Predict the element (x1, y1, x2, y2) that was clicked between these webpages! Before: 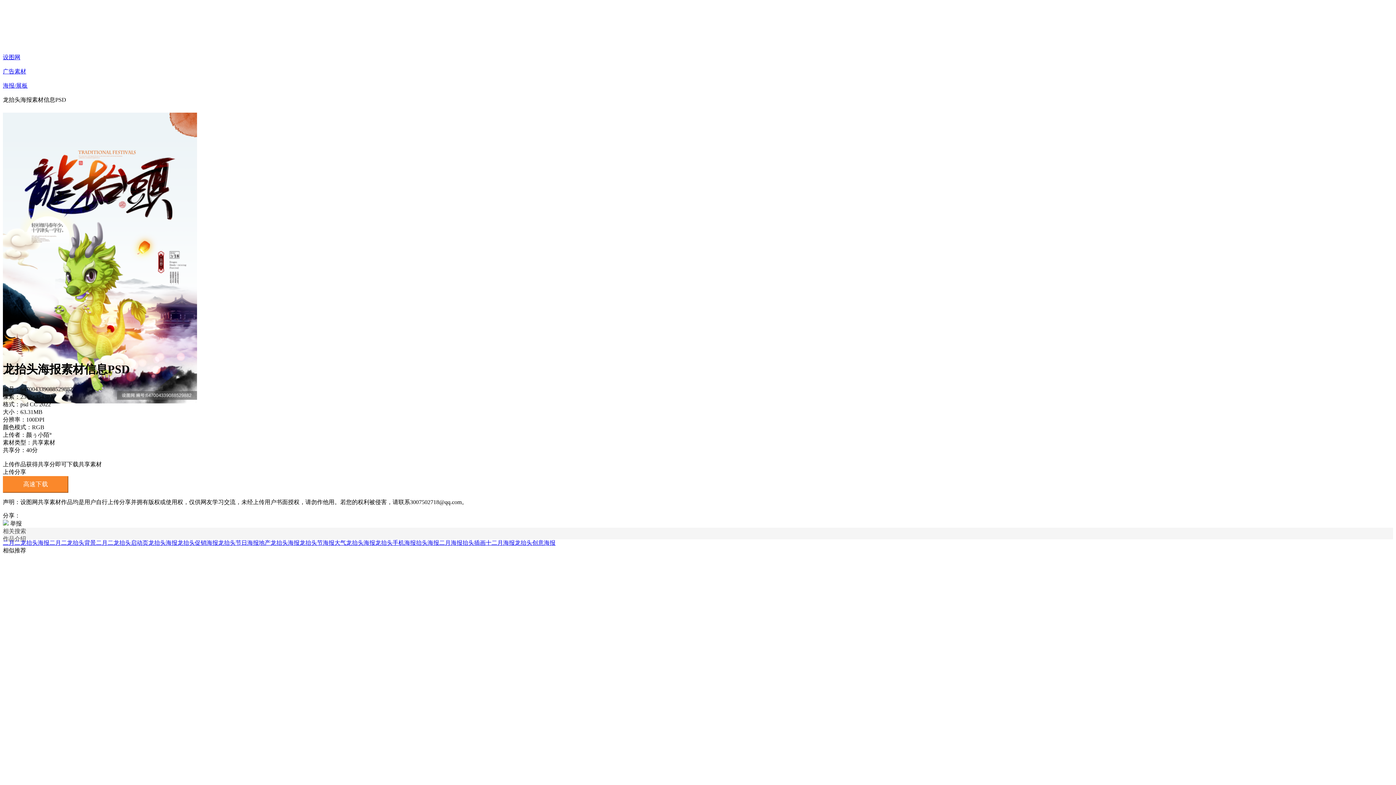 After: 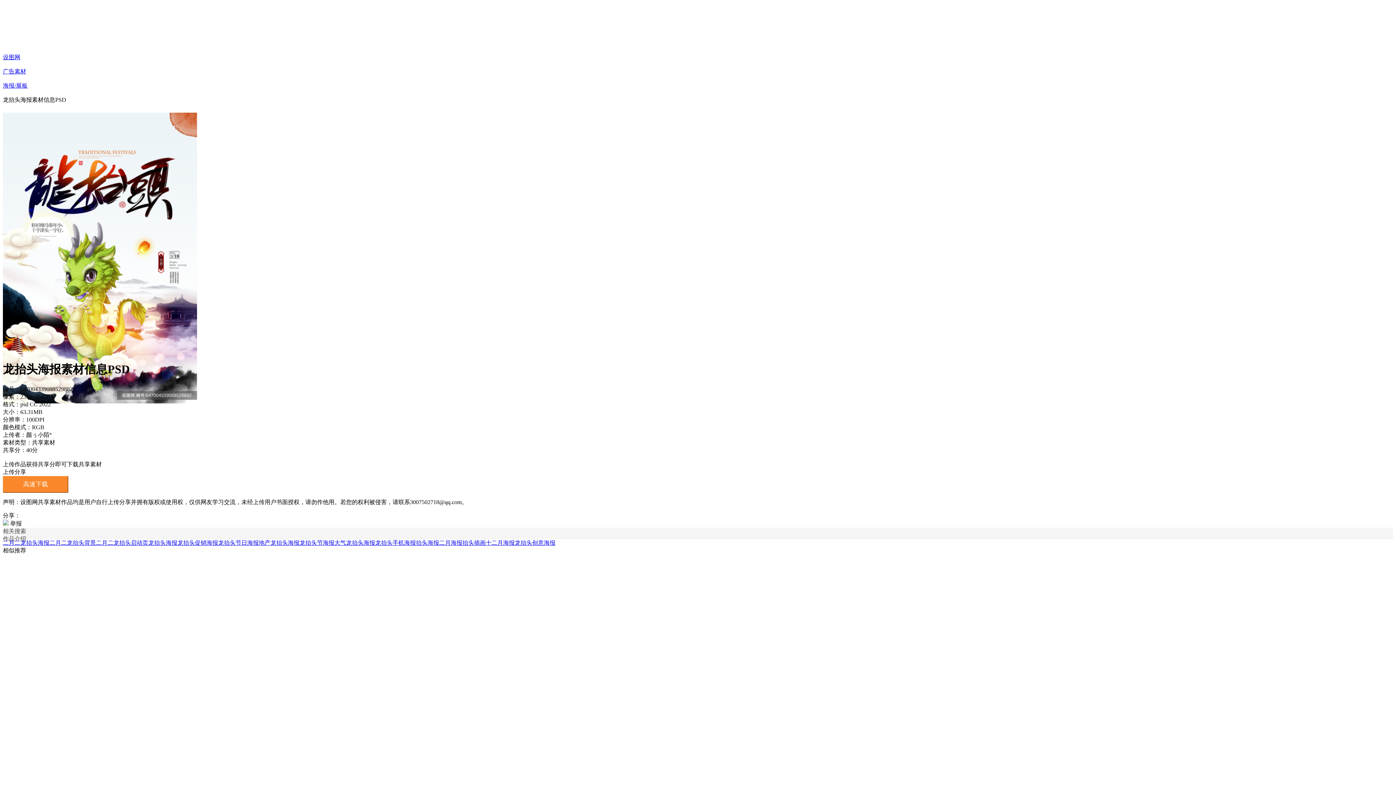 Action: label: 二月二龙抬头背景 bbox: (49, 539, 96, 546)